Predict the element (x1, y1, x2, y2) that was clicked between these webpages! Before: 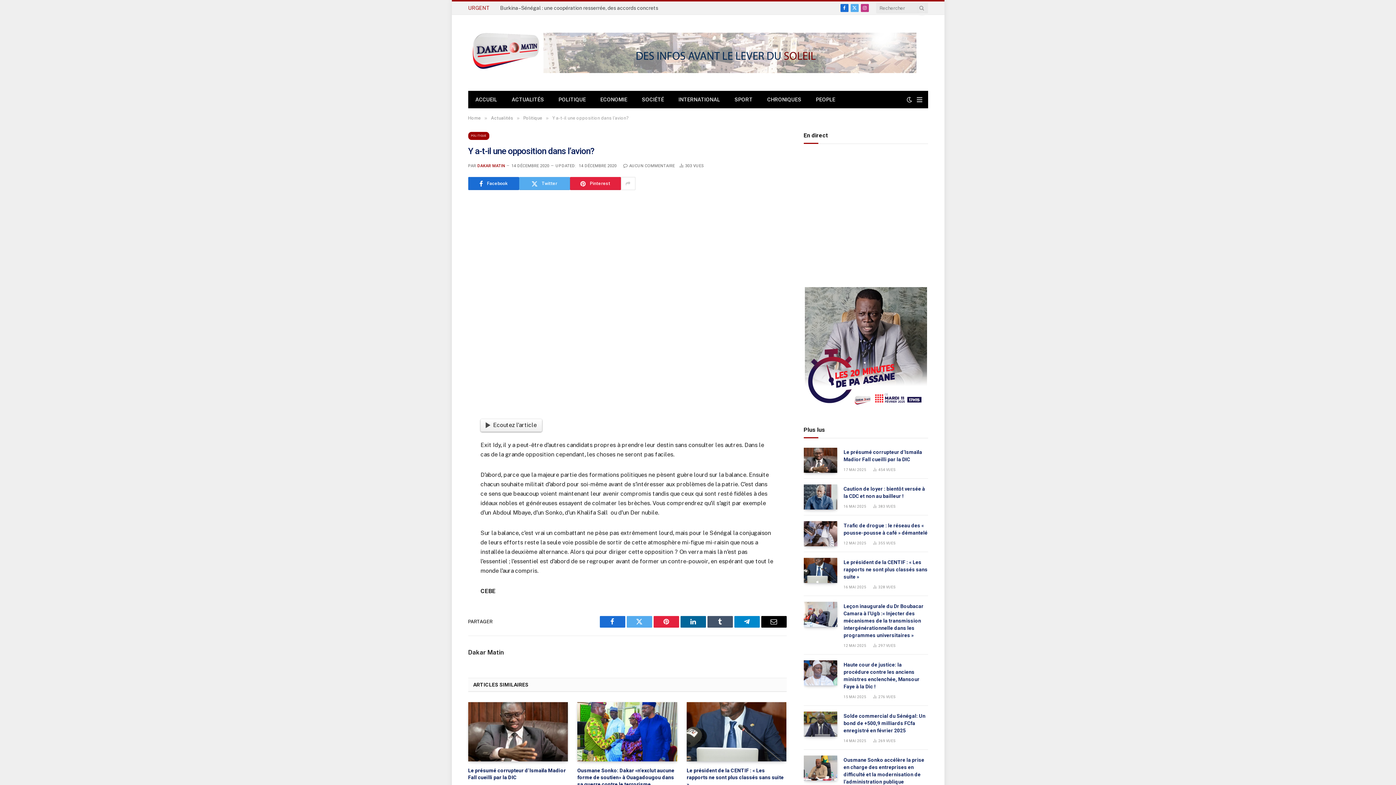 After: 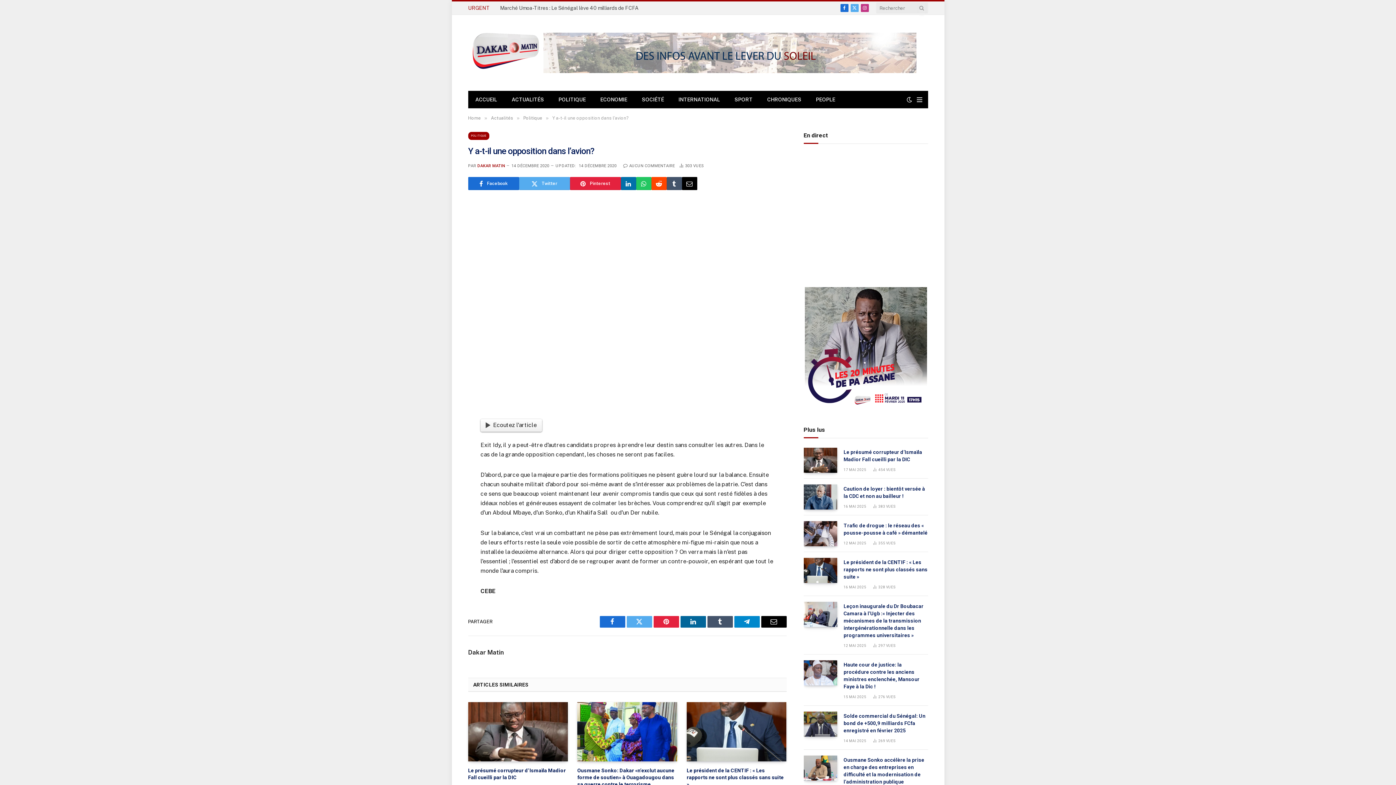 Action: bbox: (620, 177, 635, 190)